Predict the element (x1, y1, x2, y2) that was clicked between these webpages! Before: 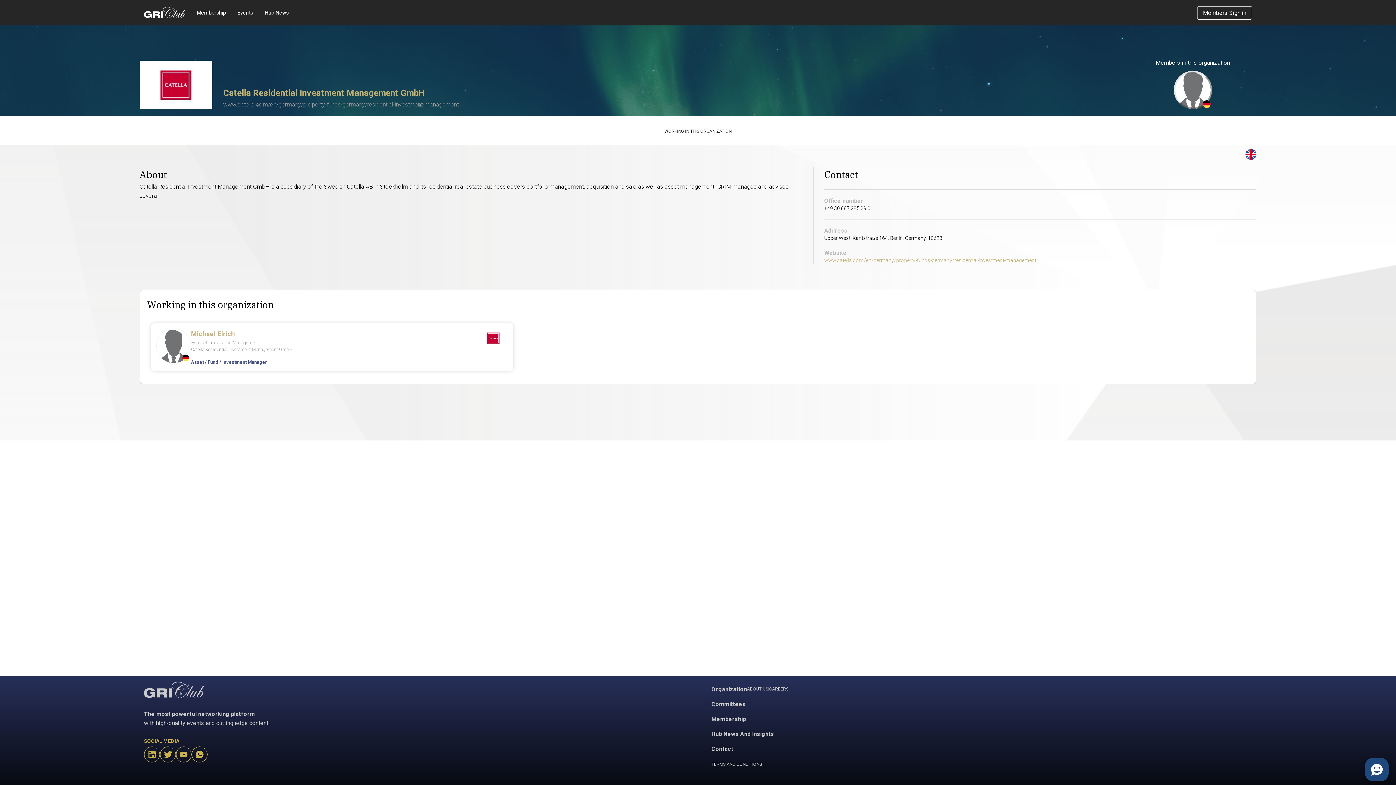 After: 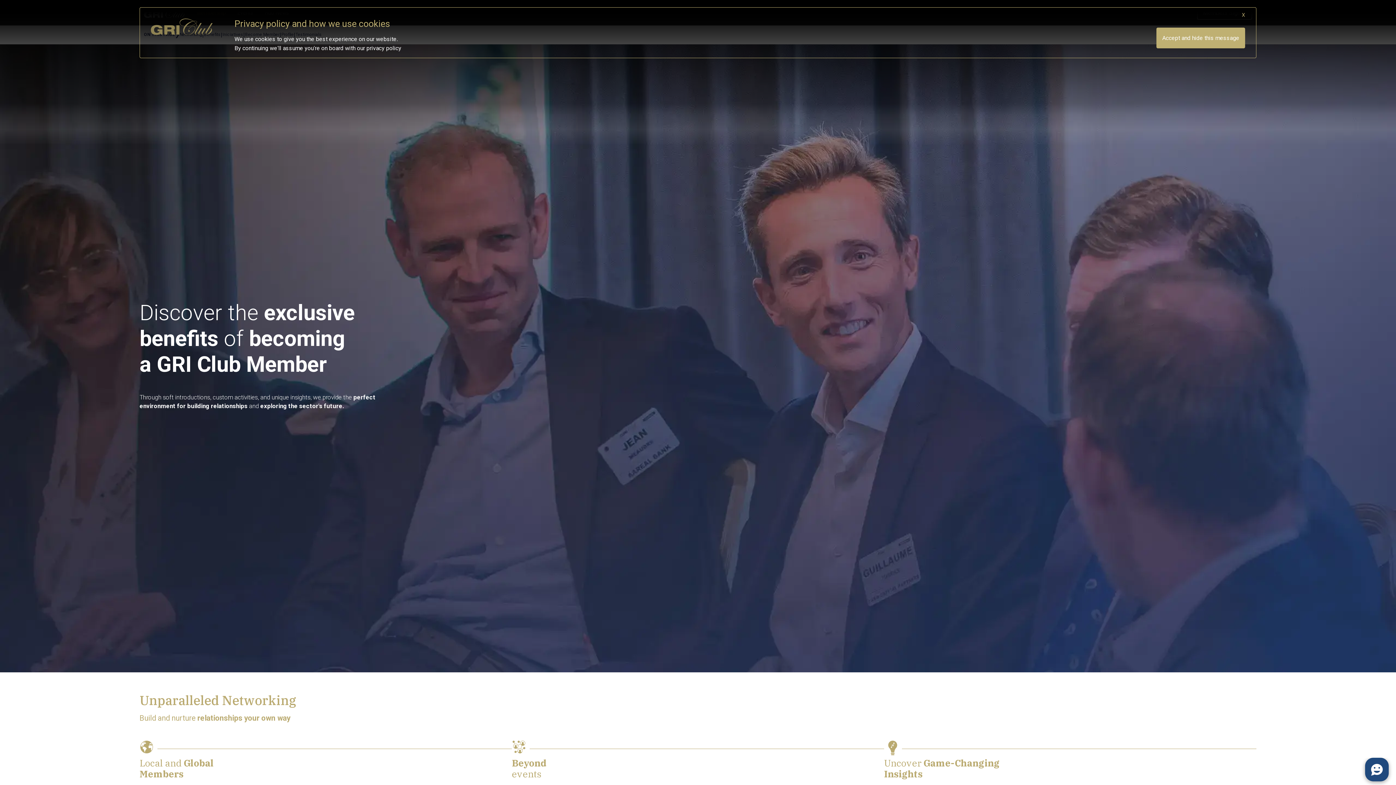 Action: label: Membership bbox: (190, 2, 231, 22)